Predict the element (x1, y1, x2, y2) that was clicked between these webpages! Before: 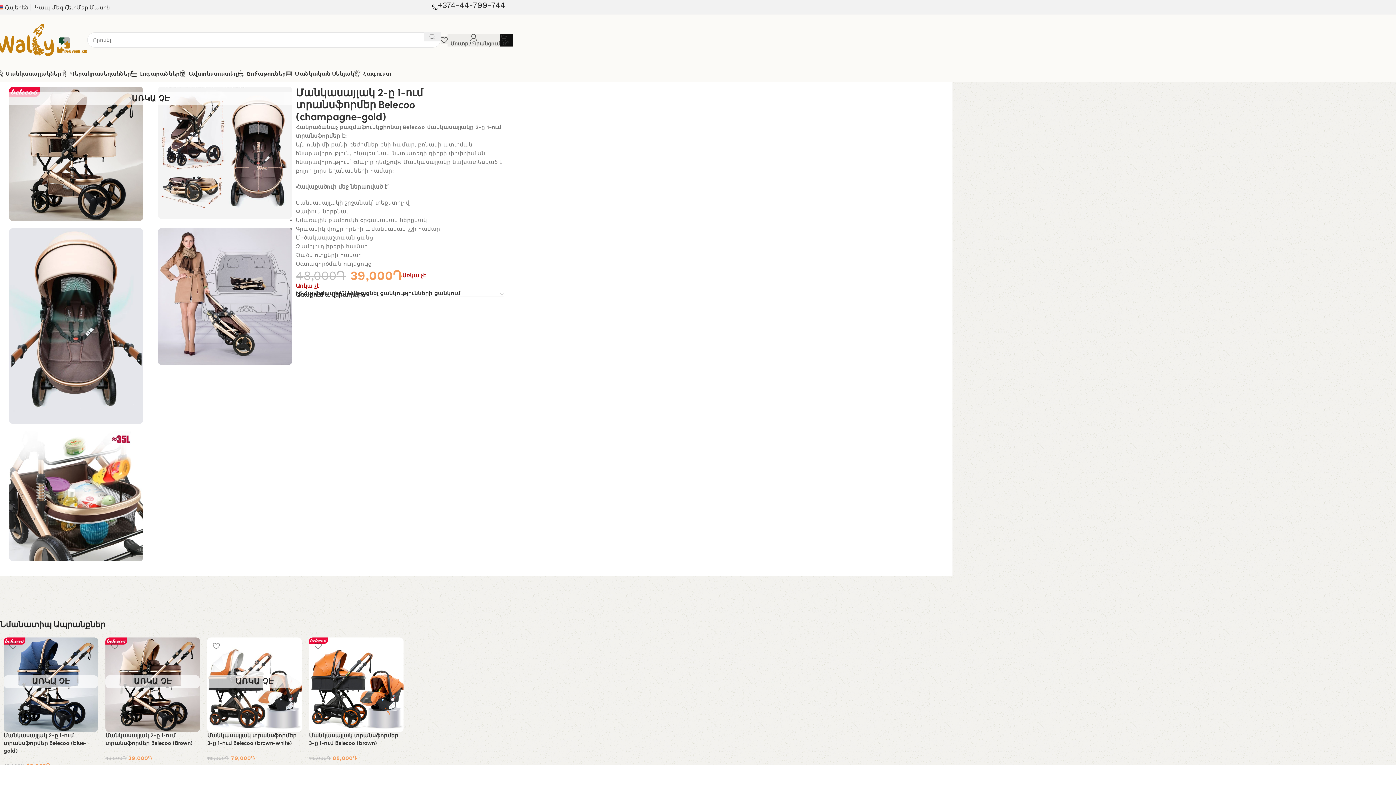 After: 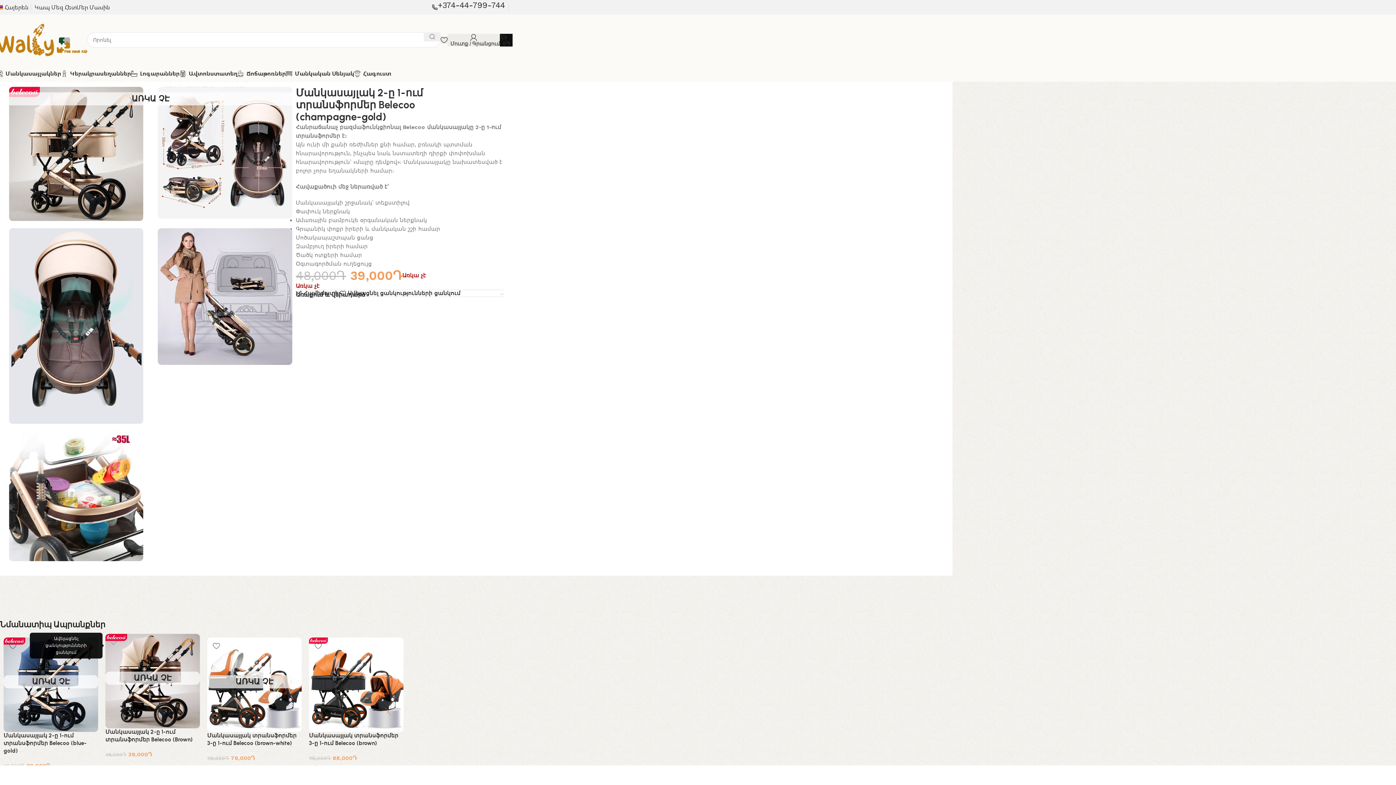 Action: label: Ավելացնել ցանկությունների ցանկում bbox: (105, 637, 123, 654)